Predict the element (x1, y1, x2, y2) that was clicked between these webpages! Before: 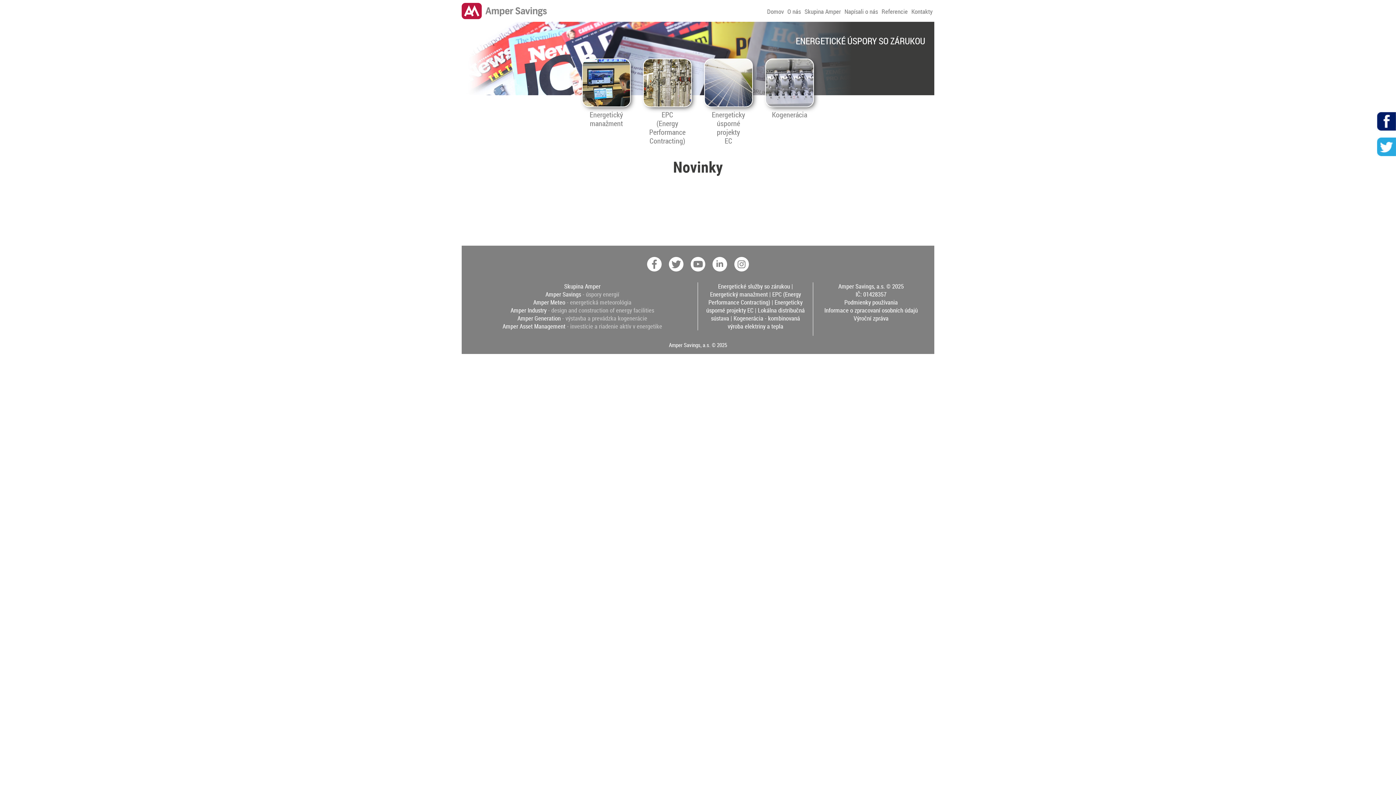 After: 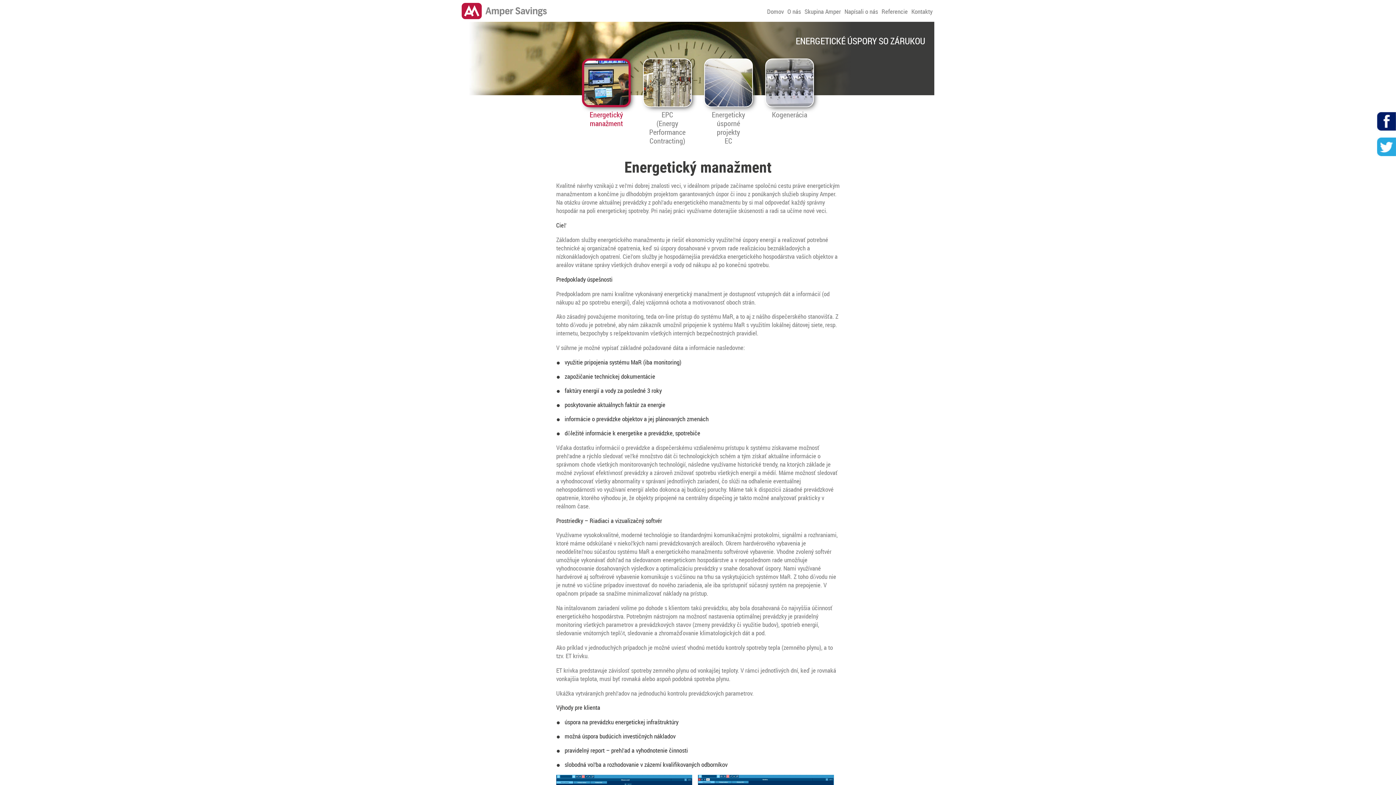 Action: bbox: (710, 290, 768, 298) label: Energetický manažment